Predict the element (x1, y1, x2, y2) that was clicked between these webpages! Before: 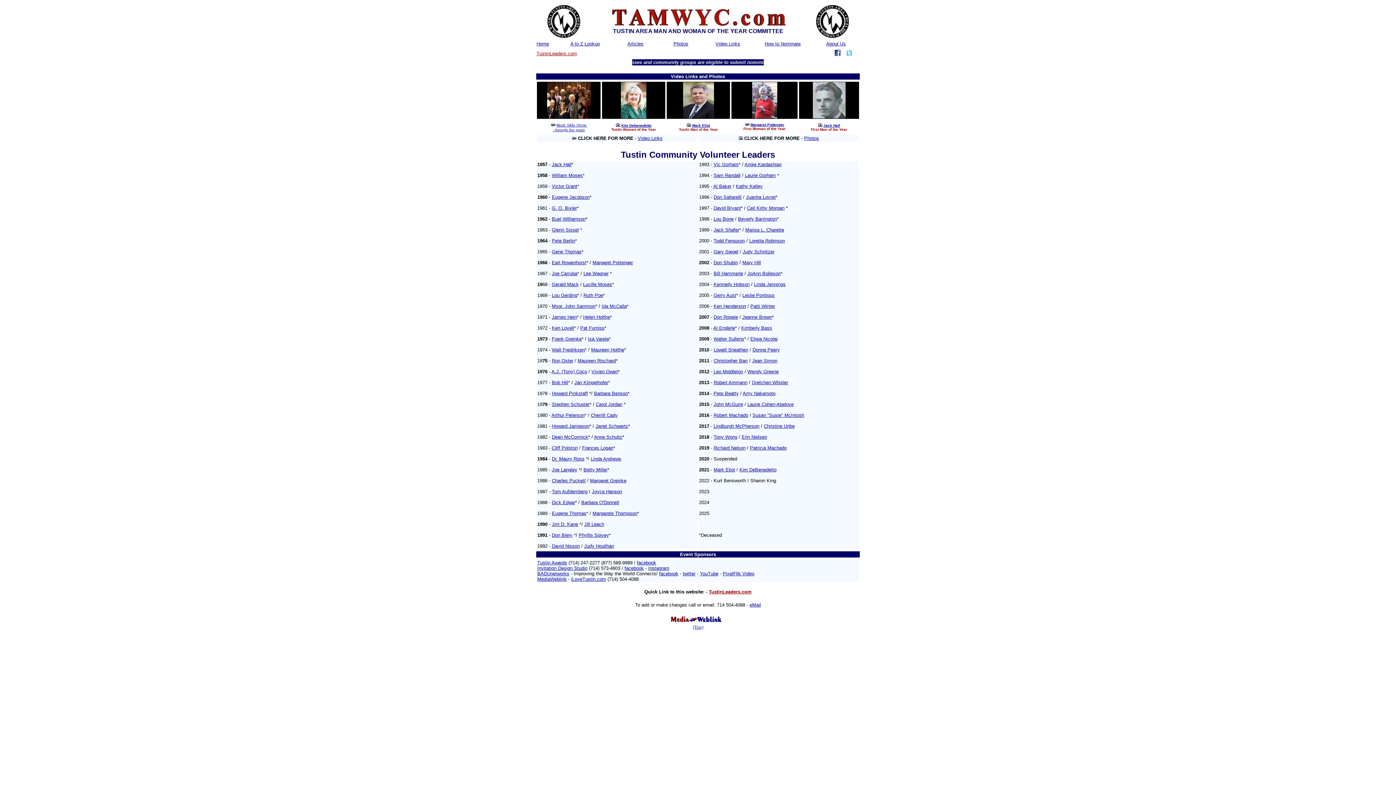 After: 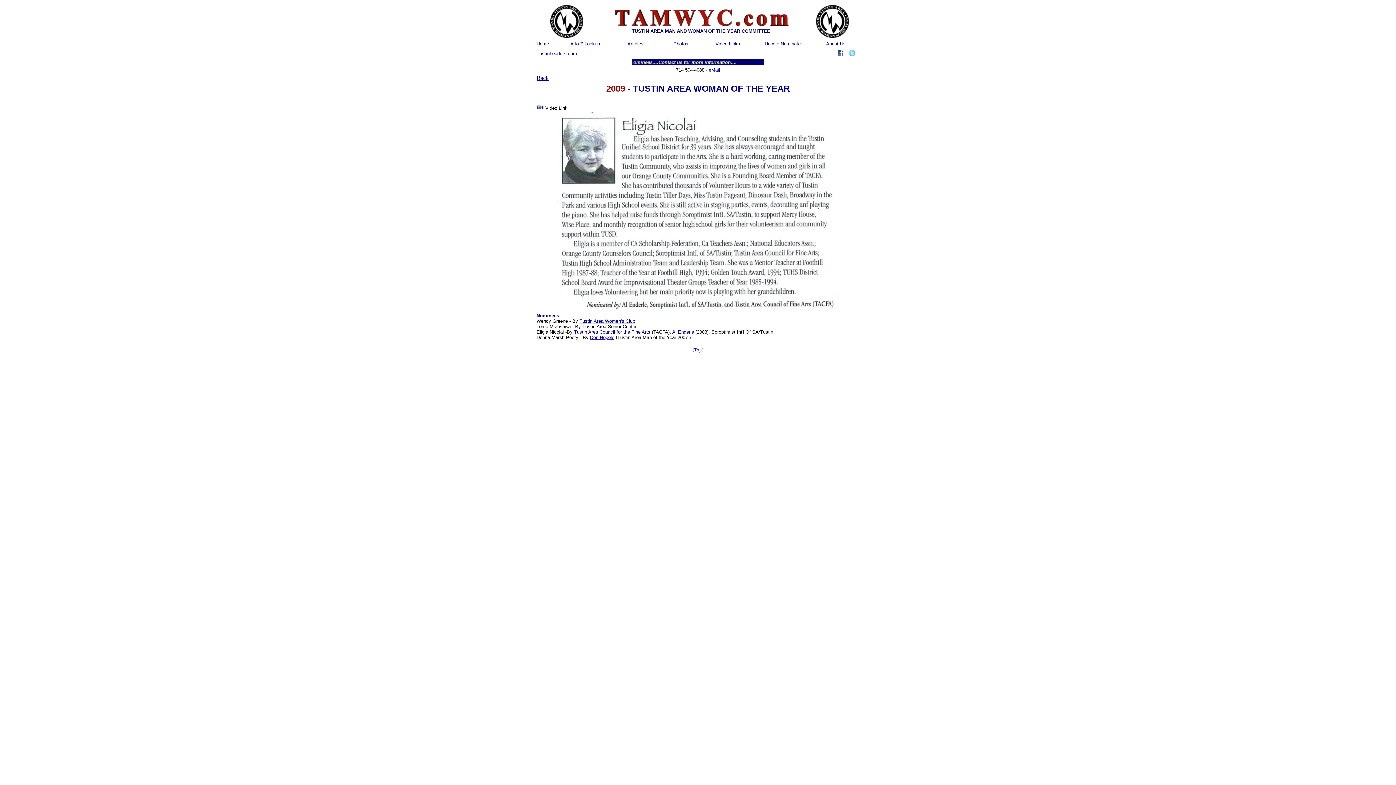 Action: bbox: (750, 336, 777, 341) label: Eligia Nicolai